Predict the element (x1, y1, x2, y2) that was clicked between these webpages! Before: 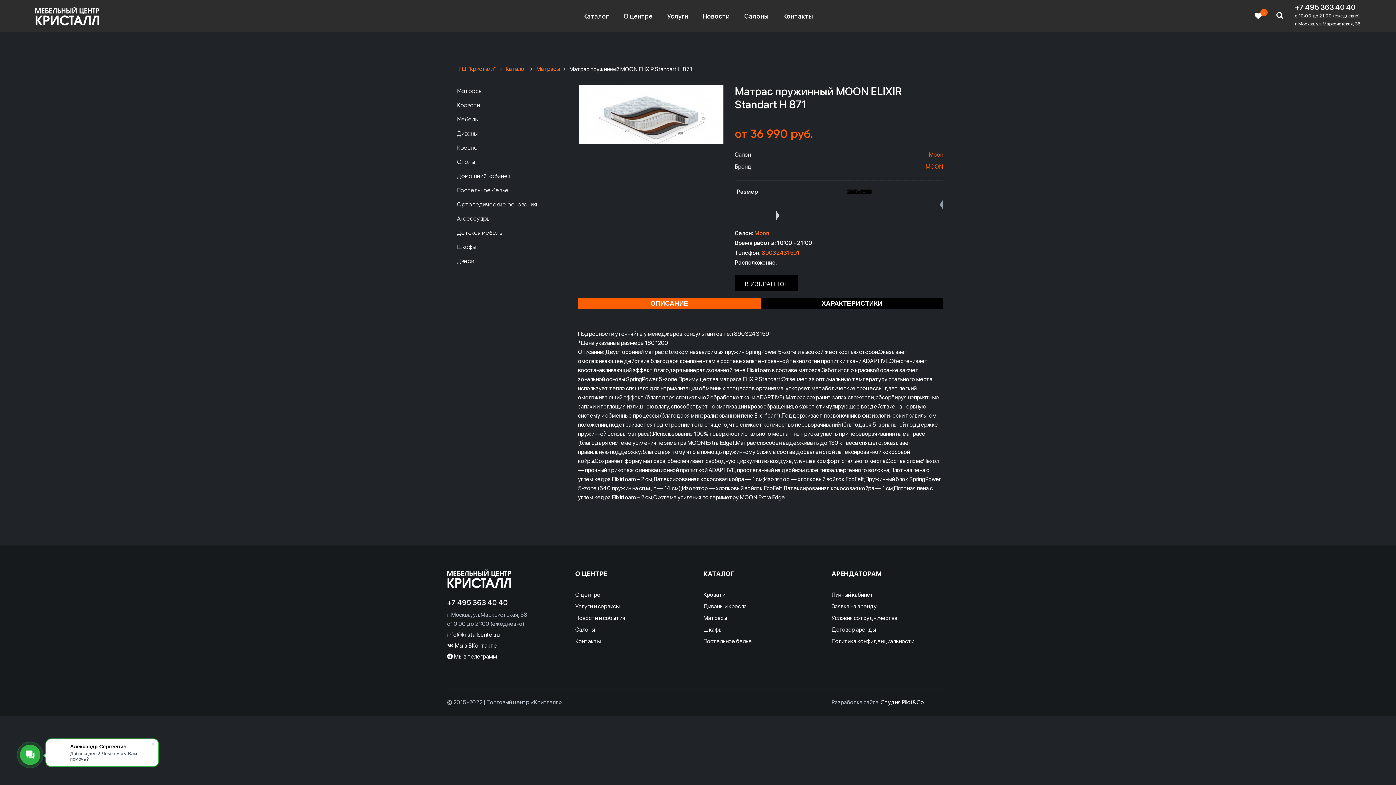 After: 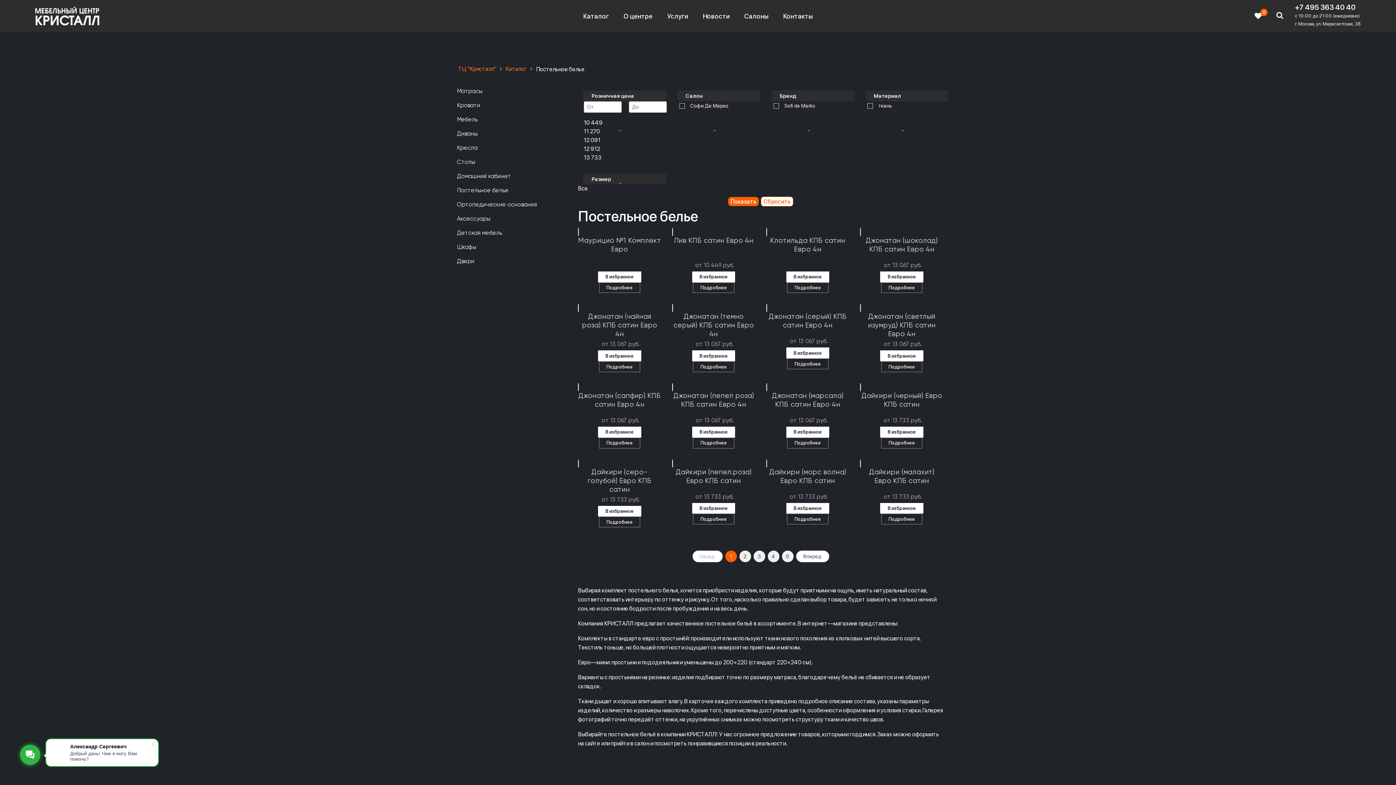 Action: label: Постельное белье bbox: (452, 184, 567, 198)